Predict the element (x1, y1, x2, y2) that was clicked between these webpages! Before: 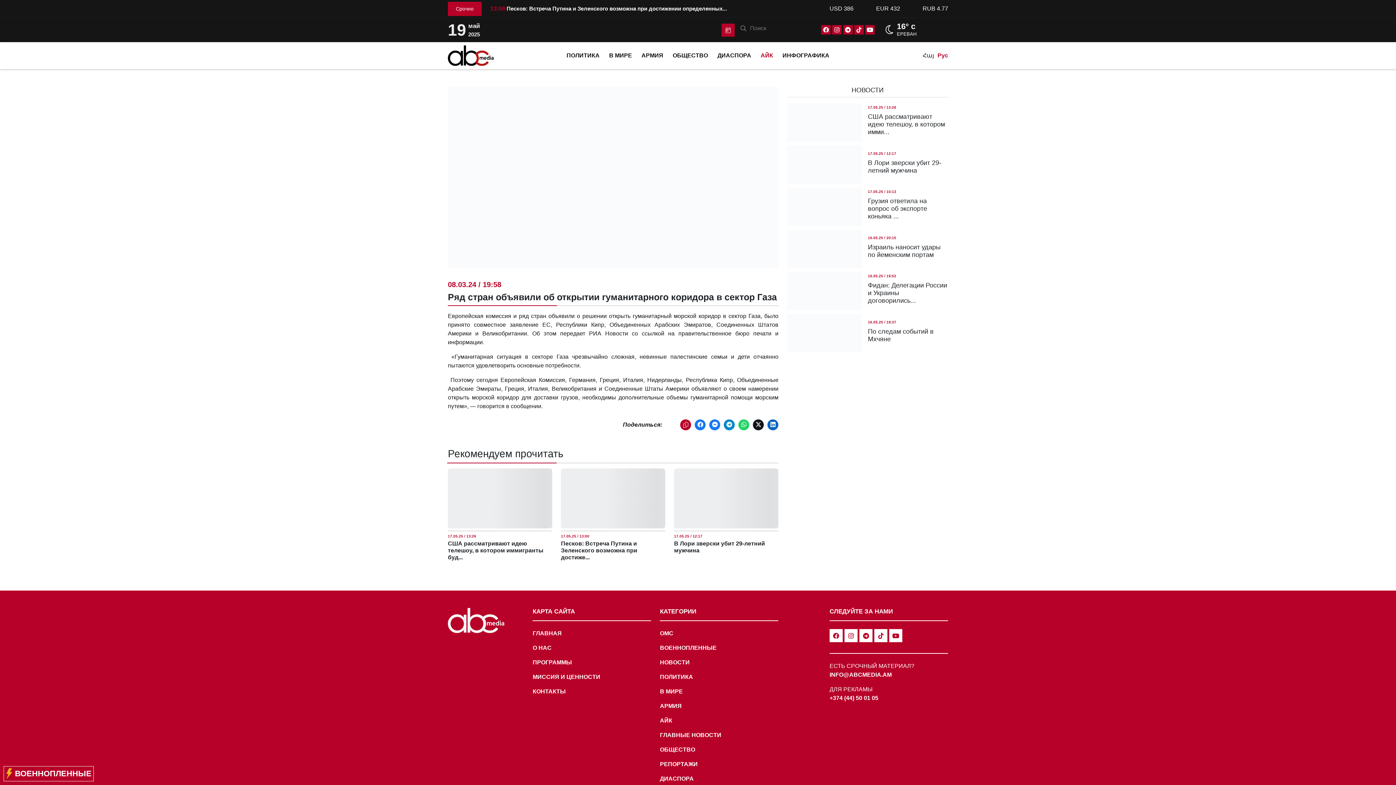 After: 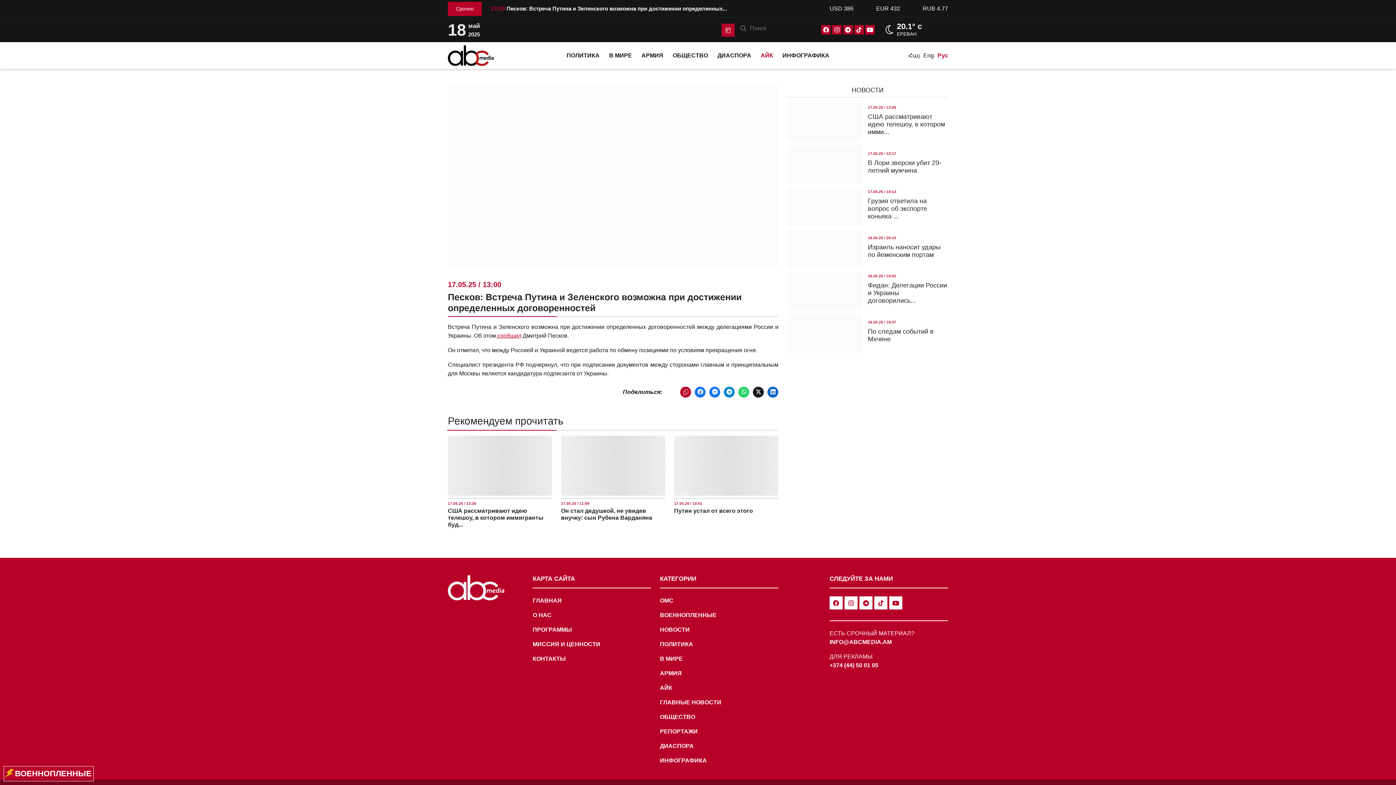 Action: label: Песков: Встреча Путина и Зеленского возможна при достиже... bbox: (561, 540, 665, 561)